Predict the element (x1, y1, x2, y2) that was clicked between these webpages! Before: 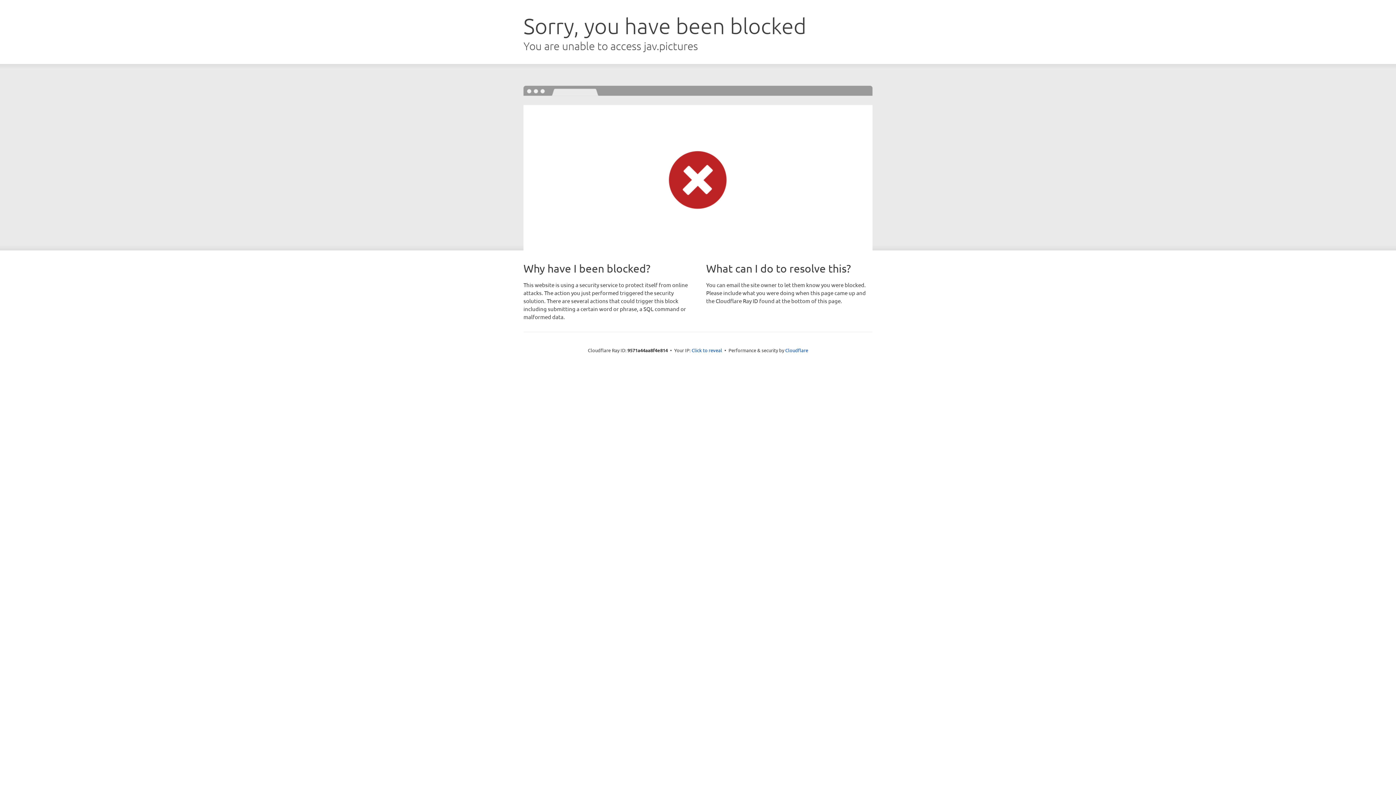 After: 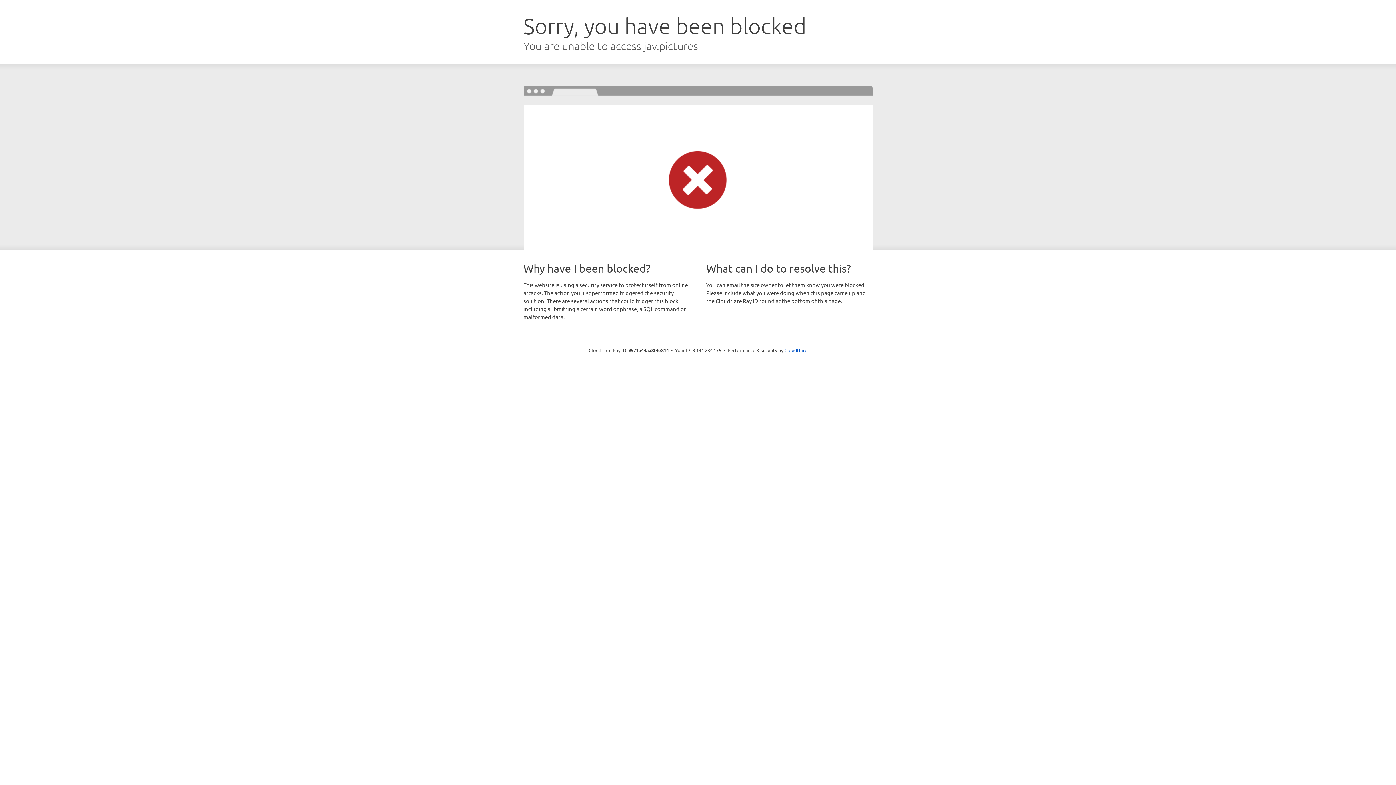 Action: bbox: (691, 346, 722, 353) label: Click to reveal